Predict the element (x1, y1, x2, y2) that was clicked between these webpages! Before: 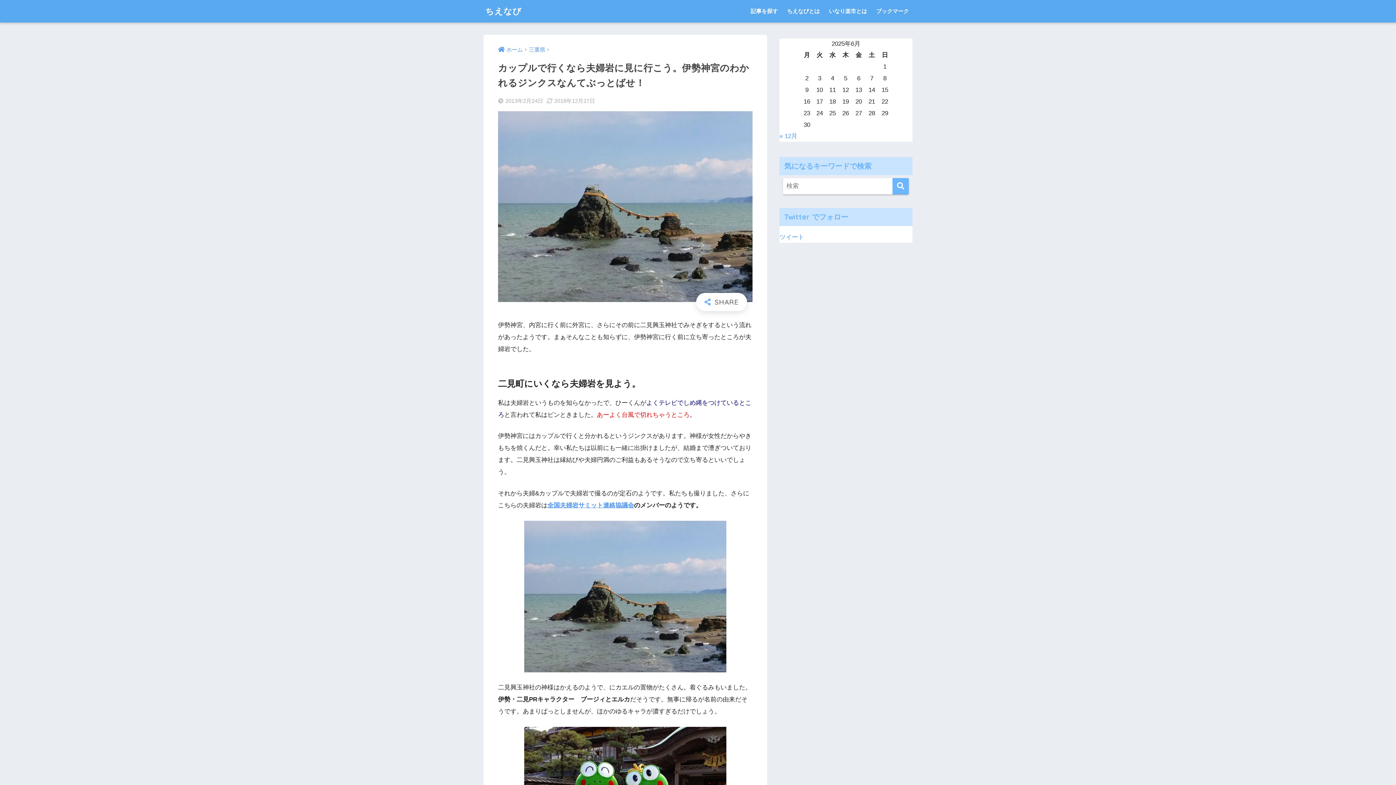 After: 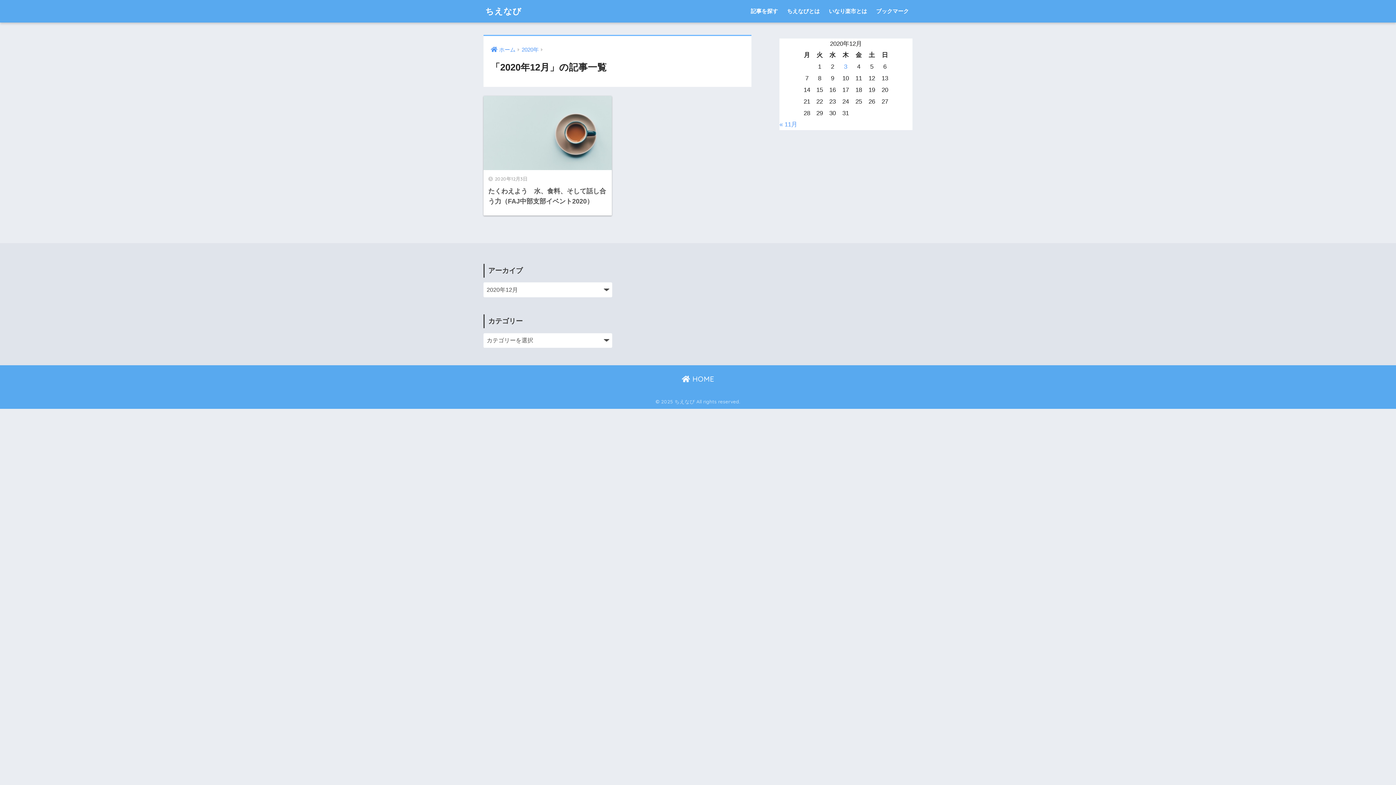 Action: bbox: (779, 132, 797, 139) label: « 12月